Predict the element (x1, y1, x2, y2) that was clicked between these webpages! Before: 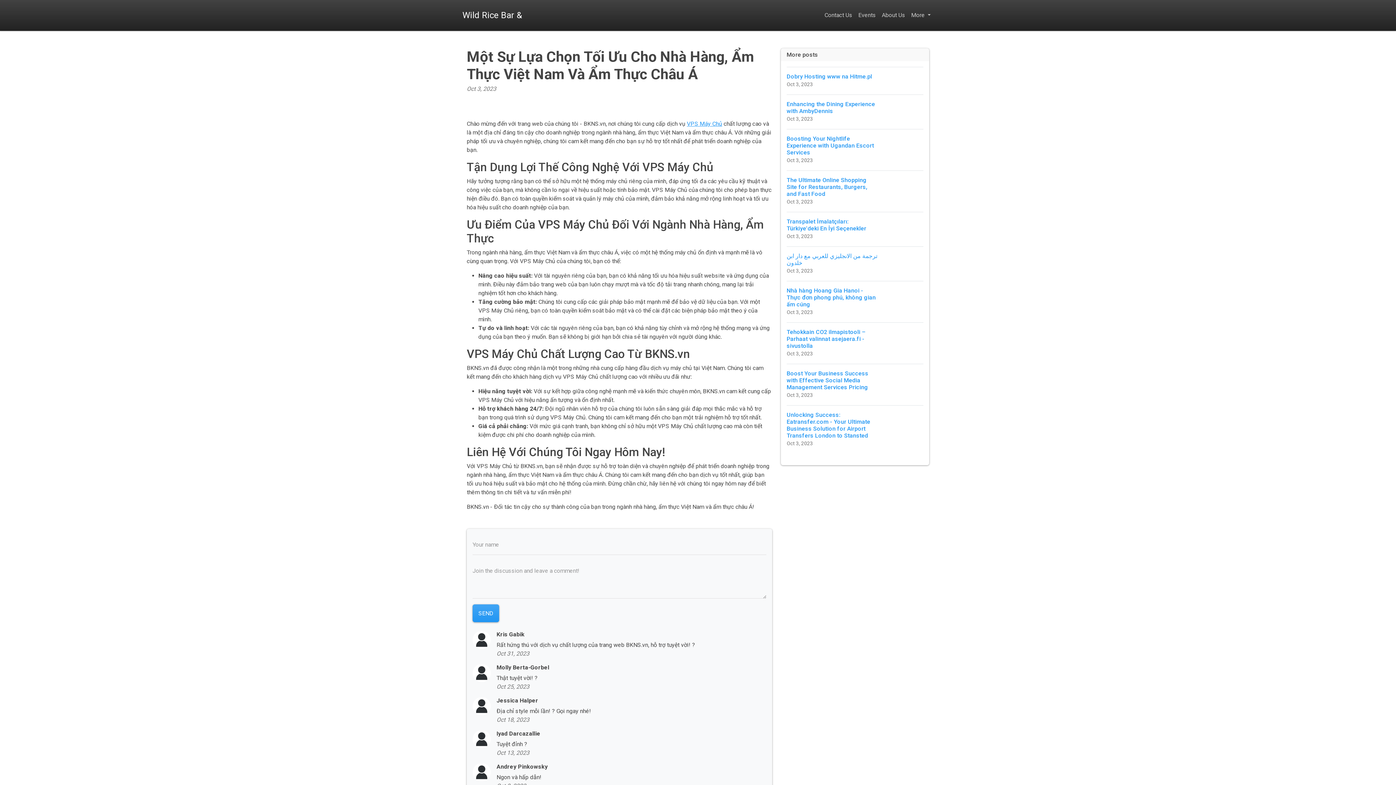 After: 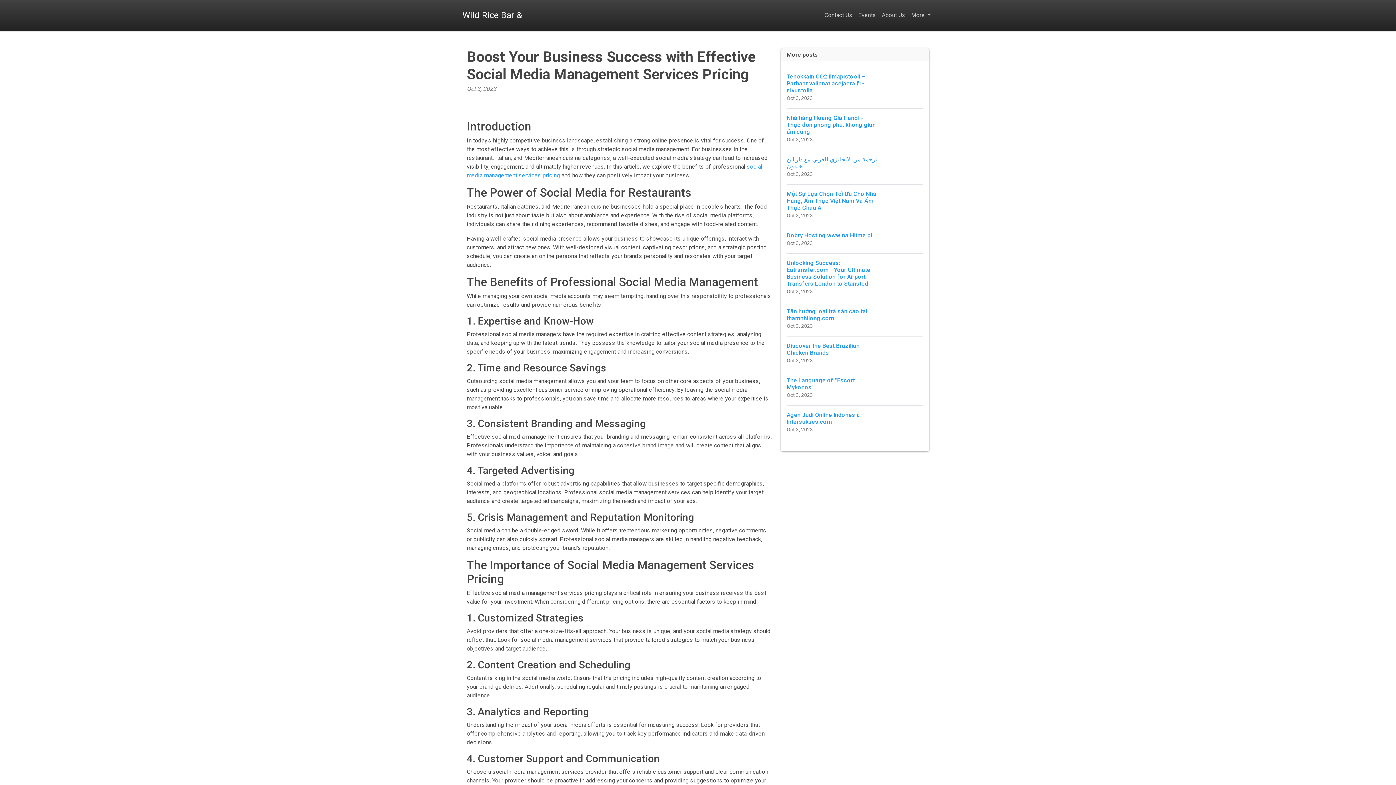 Action: label: Boost Your Business Success with Effective Social Media Management Services Pricing
Oct 3, 2023 bbox: (786, 363, 923, 405)